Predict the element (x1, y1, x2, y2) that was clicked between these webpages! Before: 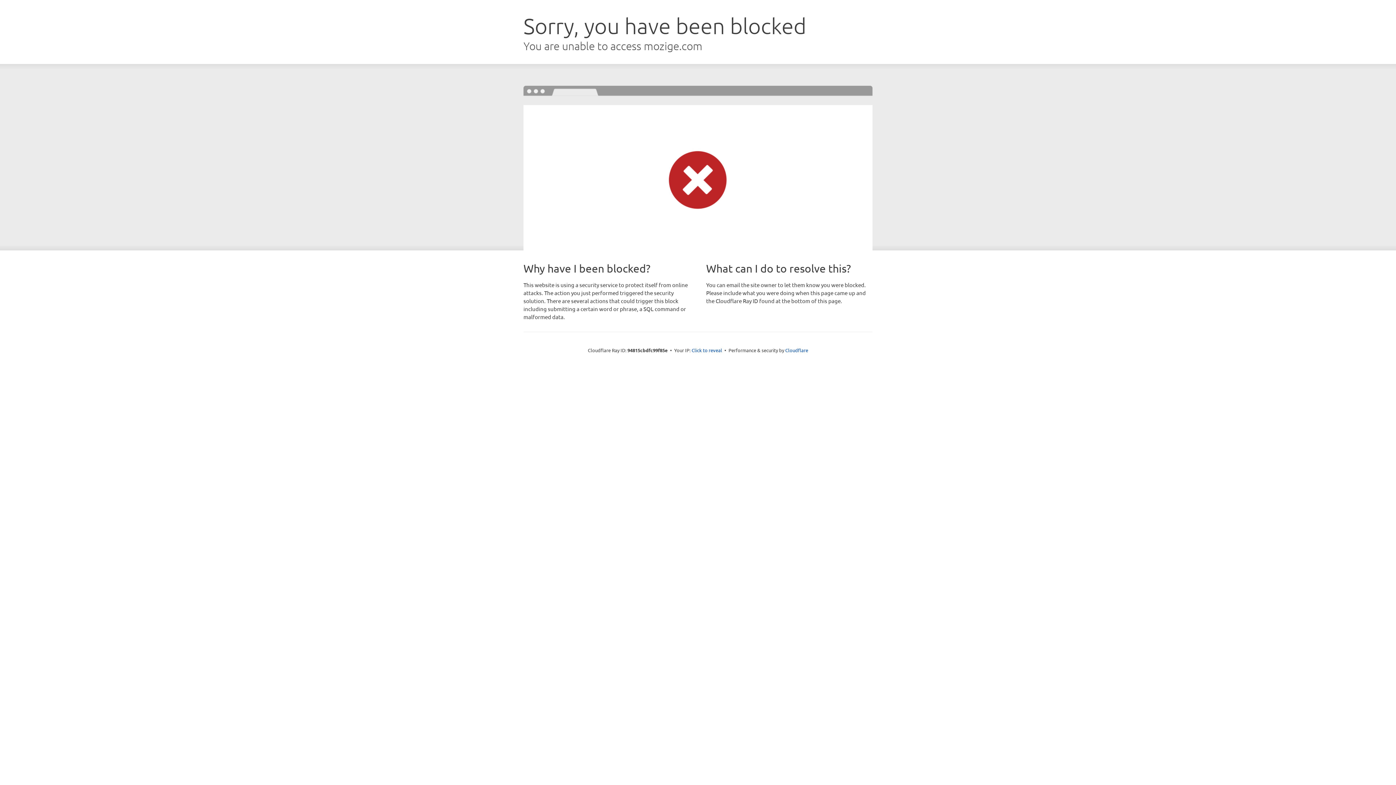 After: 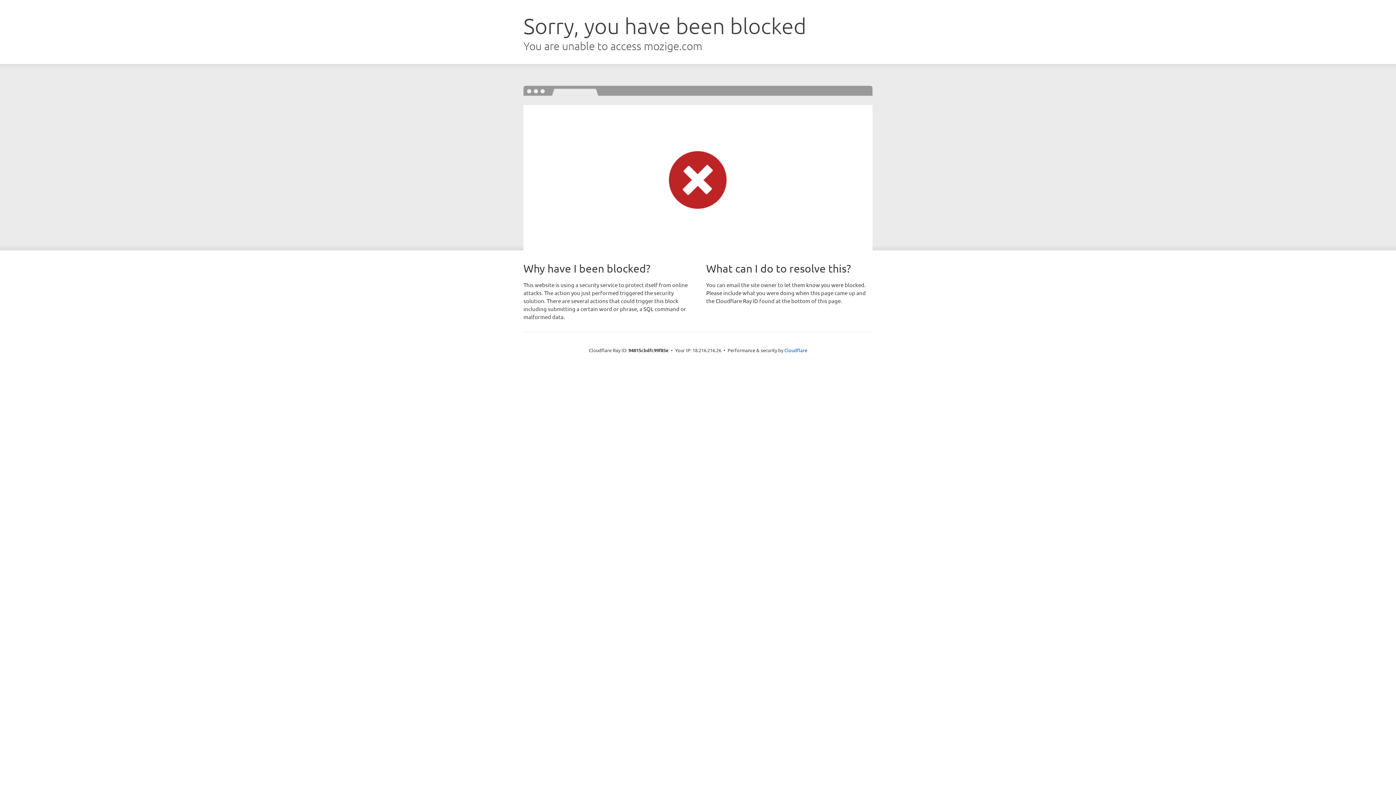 Action: bbox: (691, 346, 722, 353) label: Click to reveal